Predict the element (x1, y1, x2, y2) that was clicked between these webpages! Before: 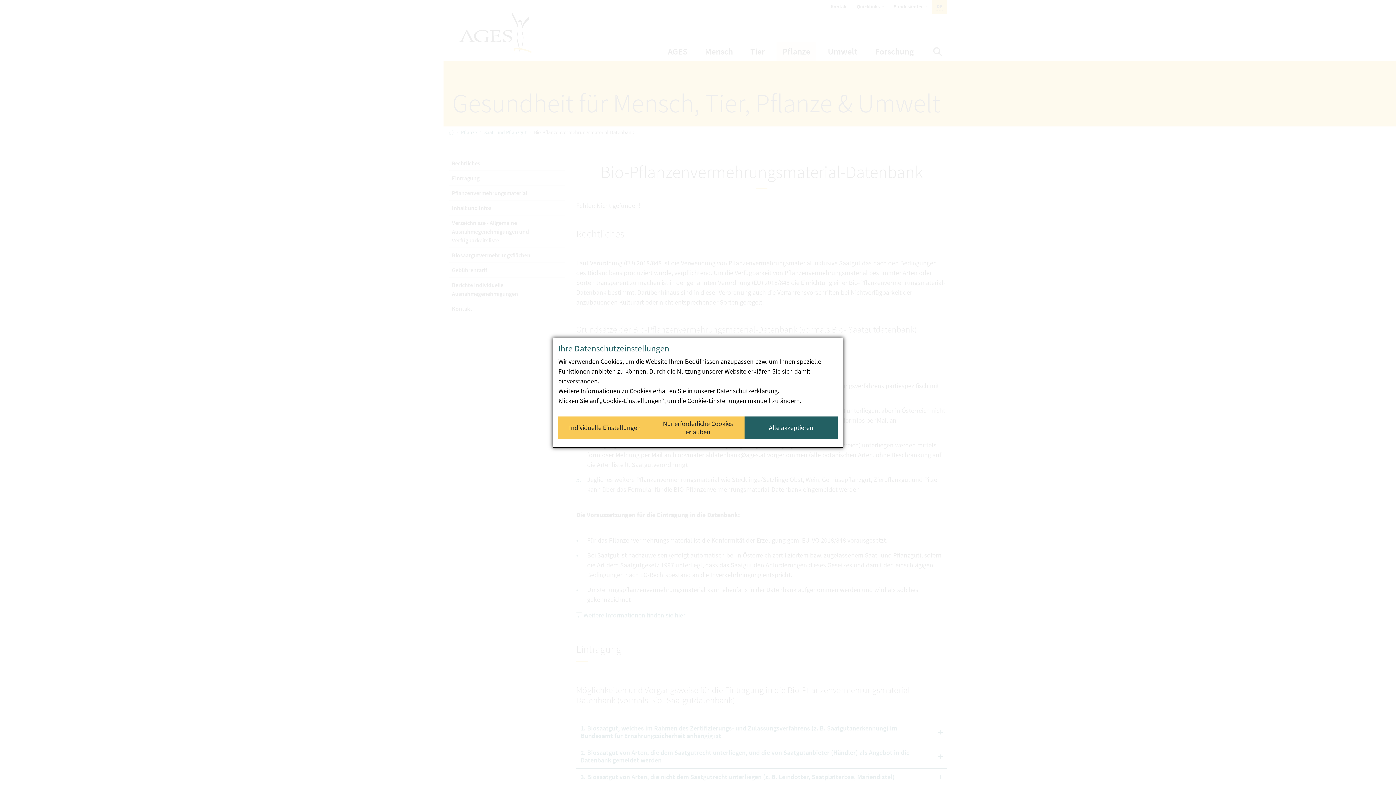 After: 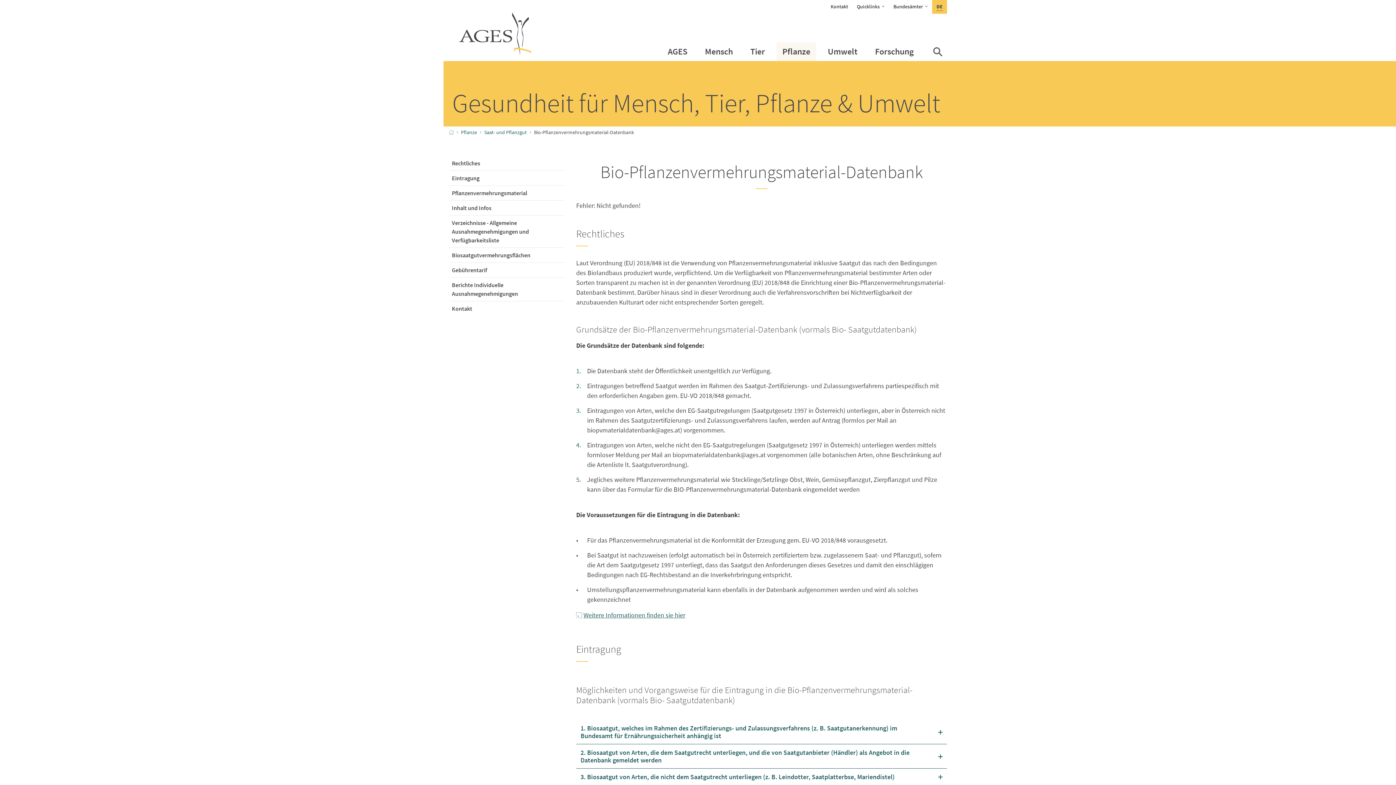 Action: bbox: (744, 416, 837, 439) label: Alle akzeptieren